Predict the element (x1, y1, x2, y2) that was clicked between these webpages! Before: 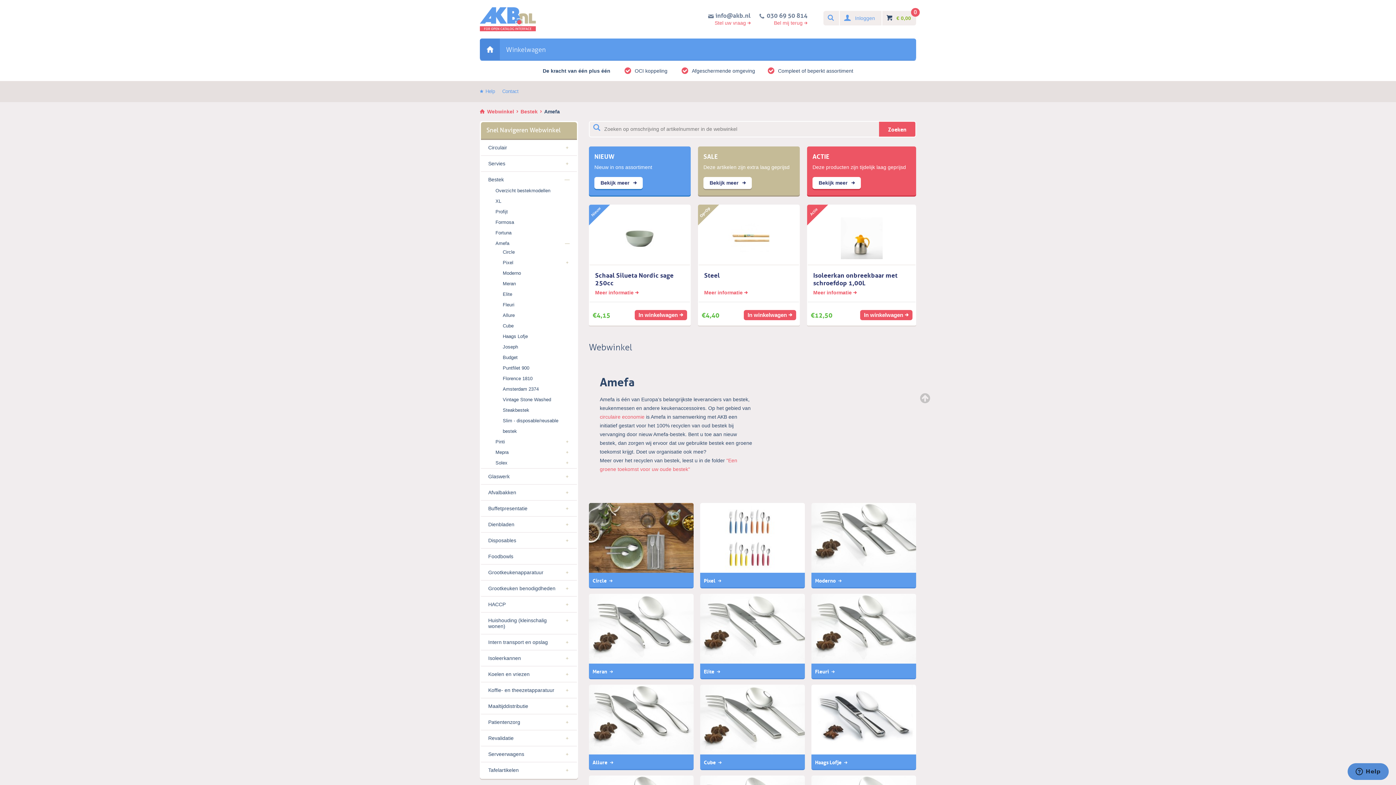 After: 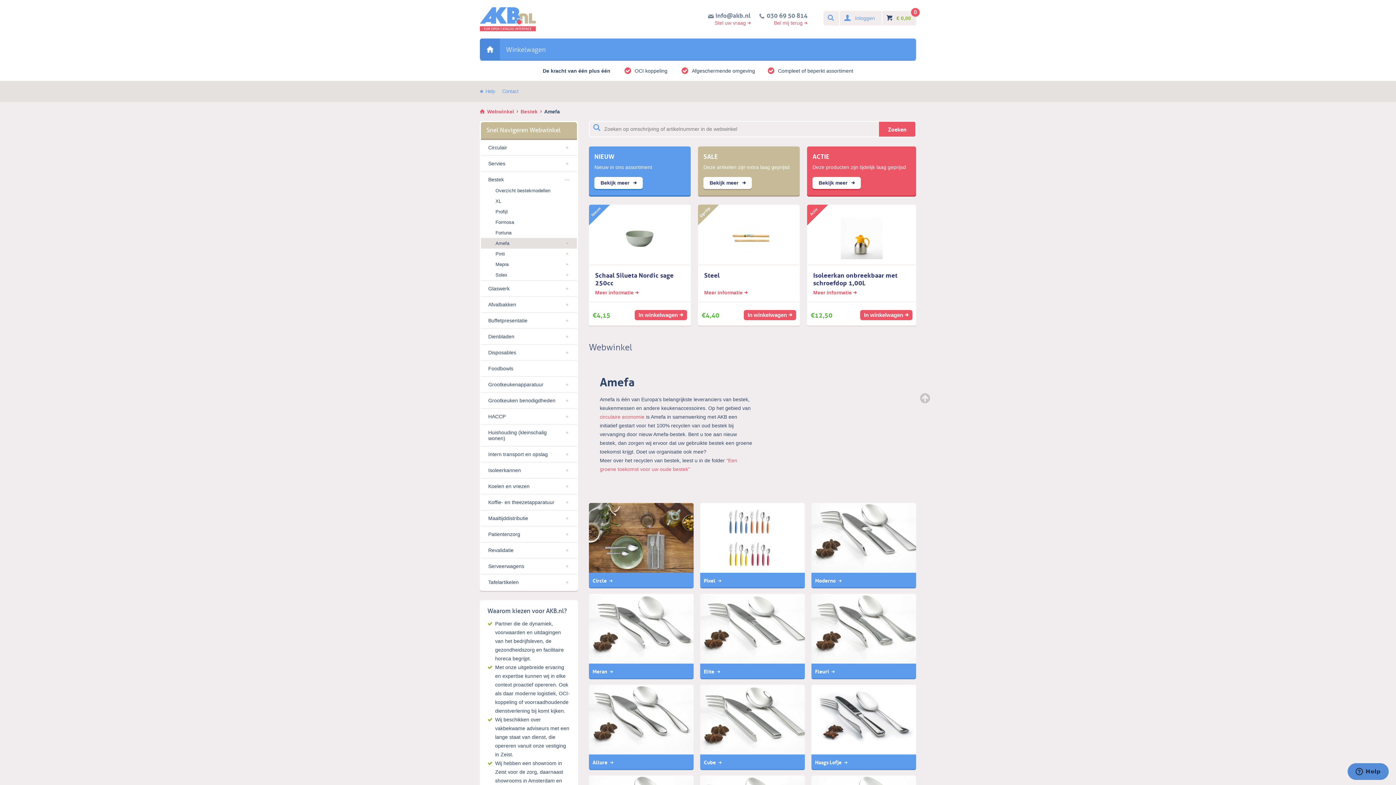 Action: bbox: (481, 238, 577, 248) label: Amefa